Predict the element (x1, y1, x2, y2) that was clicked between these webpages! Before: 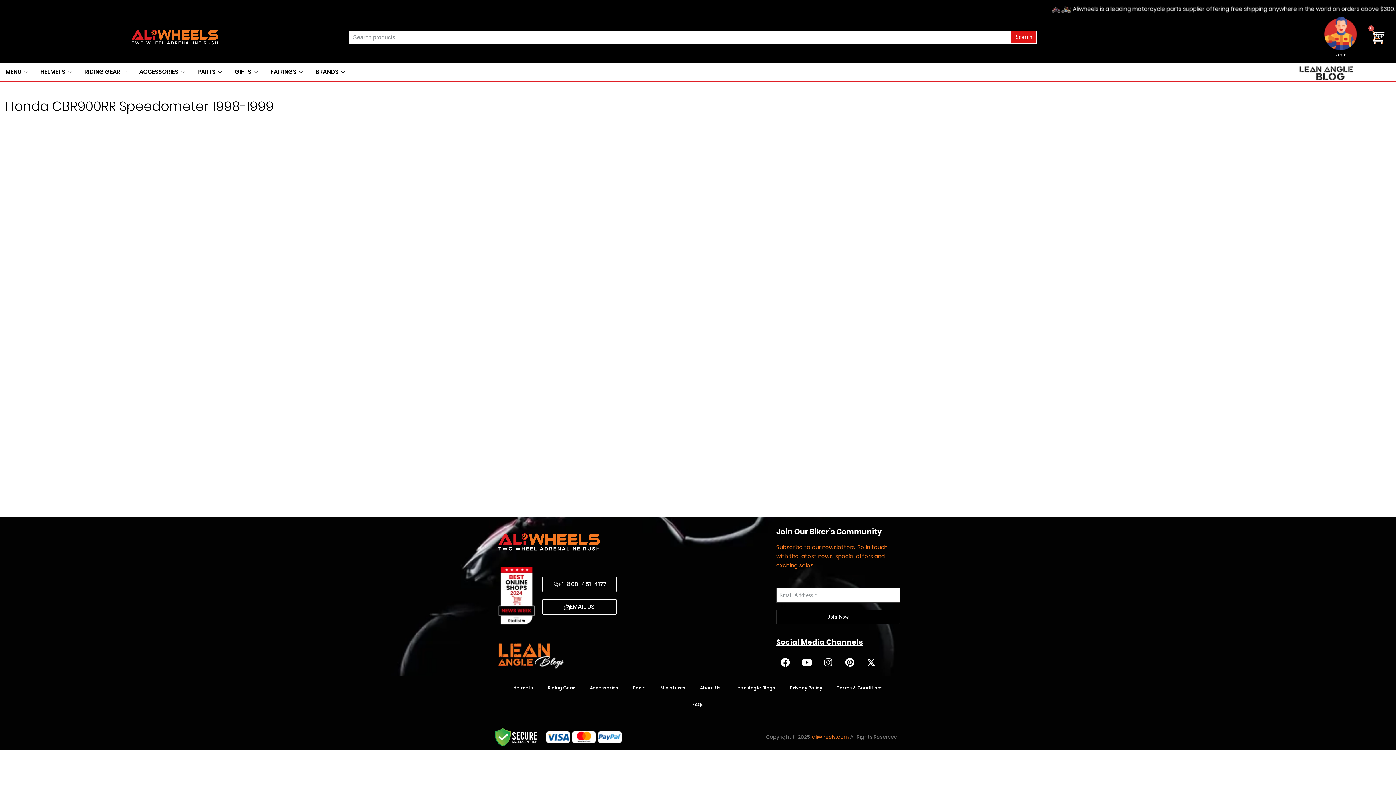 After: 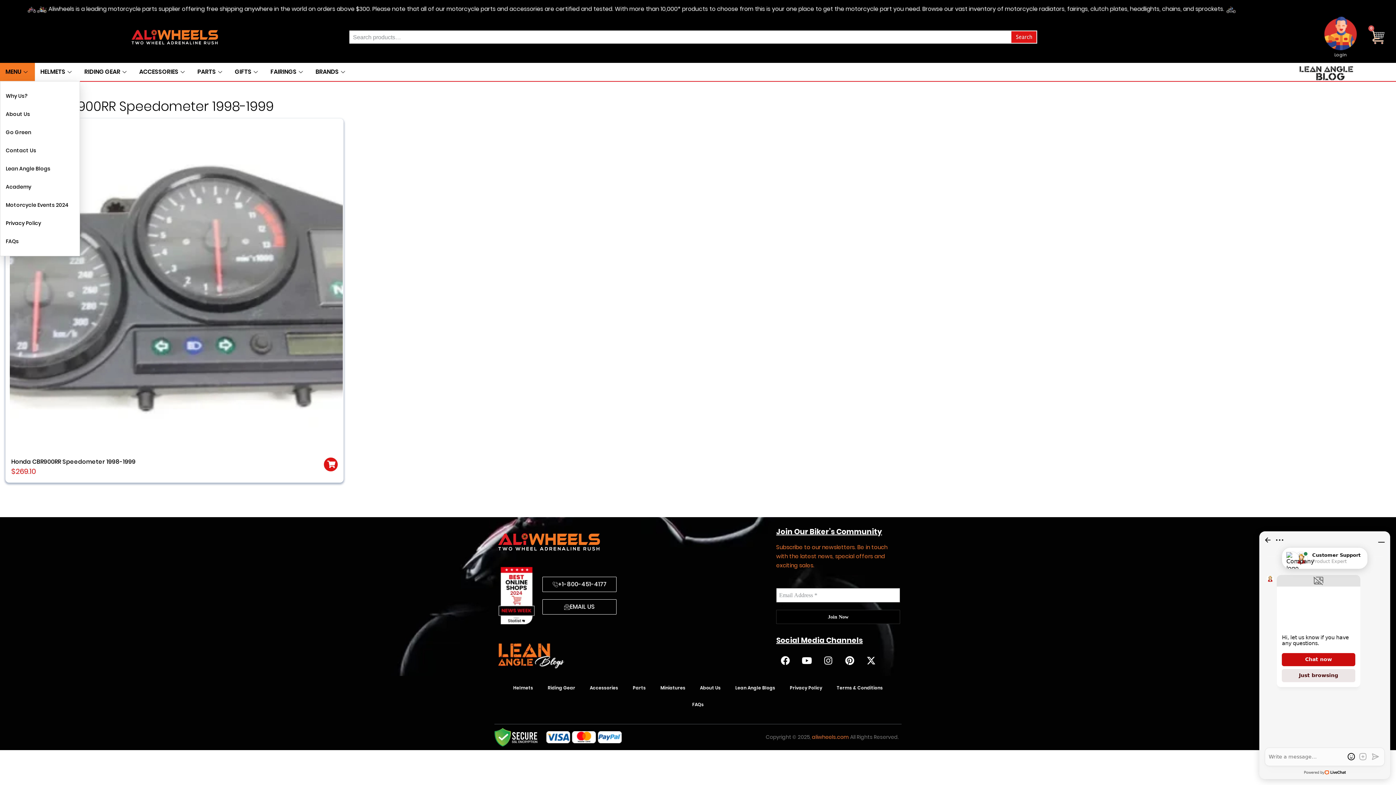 Action: bbox: (0, 62, 34, 81) label: MENU